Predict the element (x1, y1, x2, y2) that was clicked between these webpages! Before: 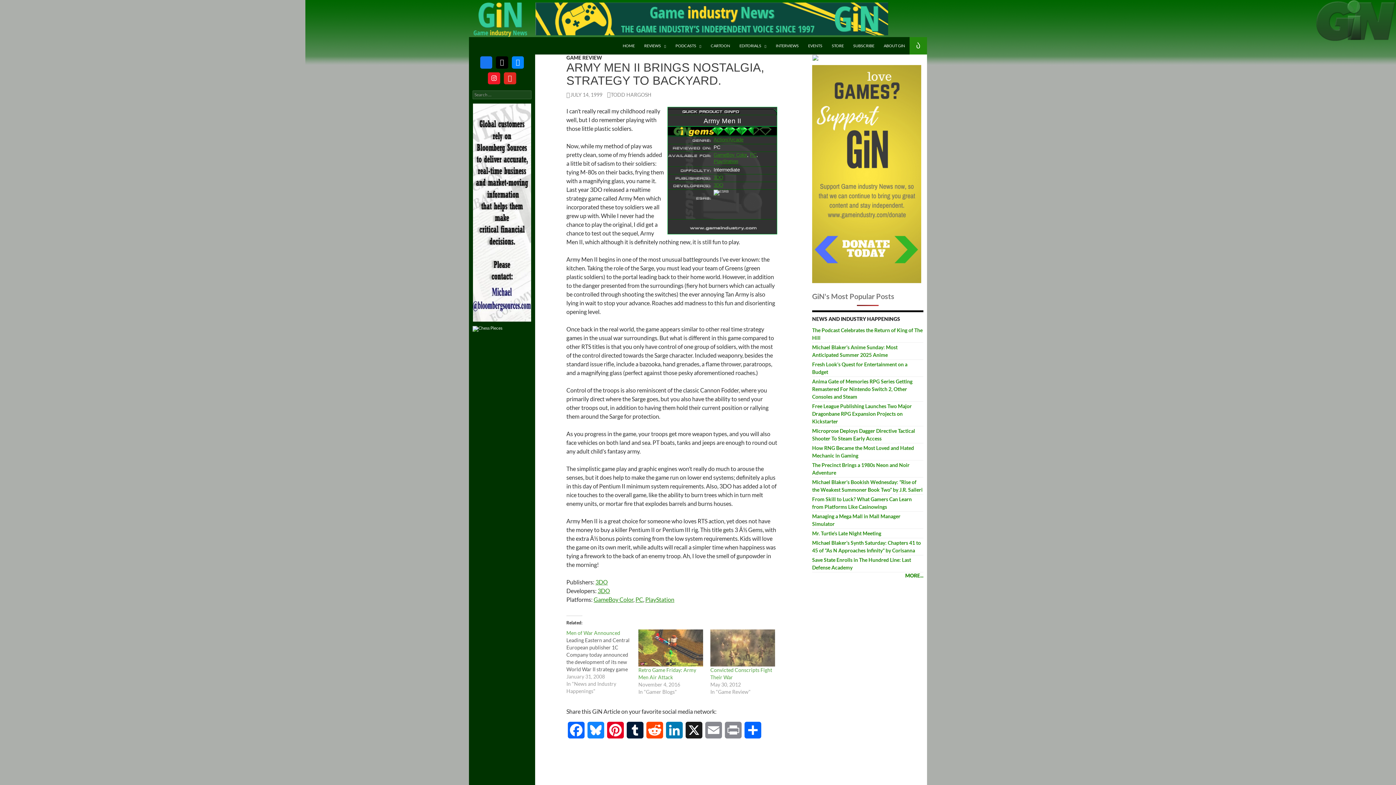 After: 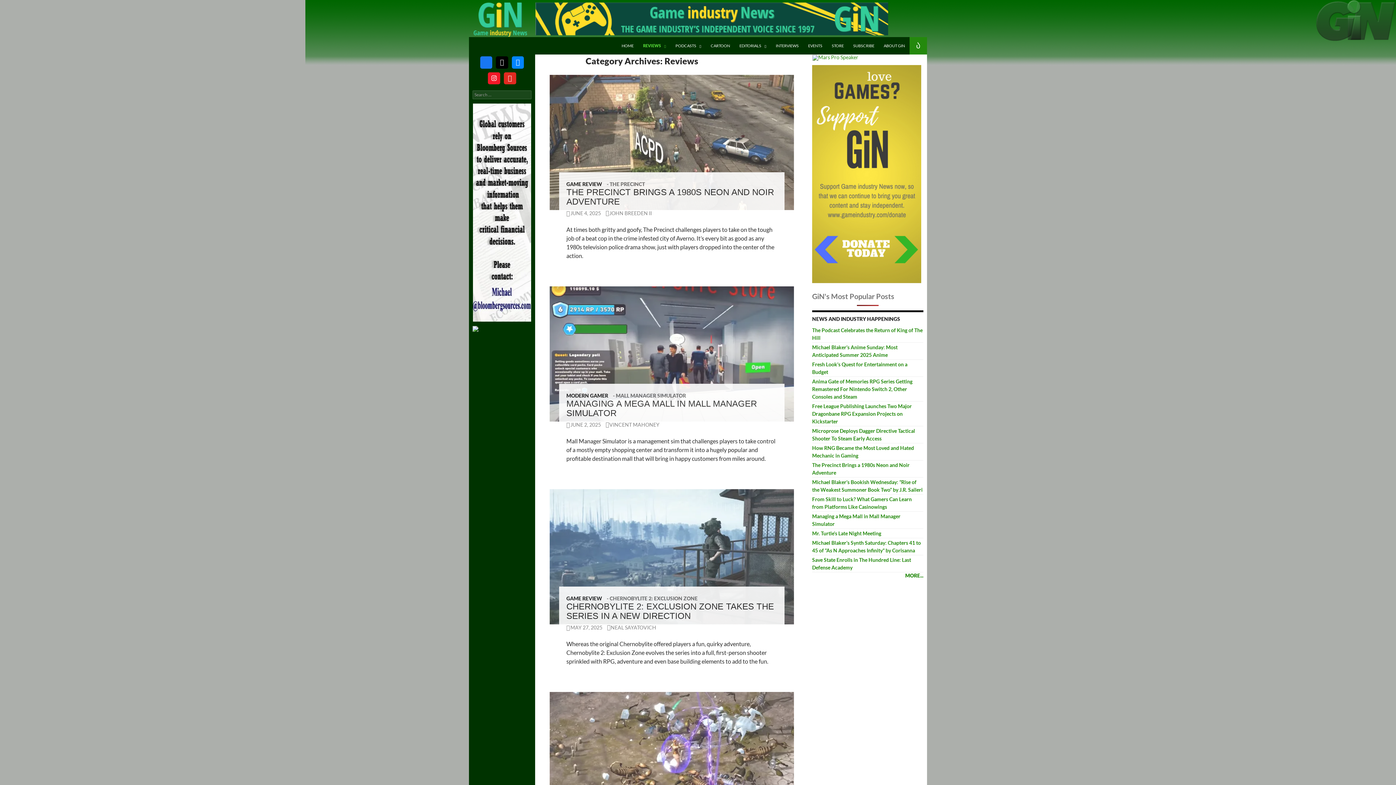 Action: bbox: (640, 37, 670, 54) label: REVIEWS